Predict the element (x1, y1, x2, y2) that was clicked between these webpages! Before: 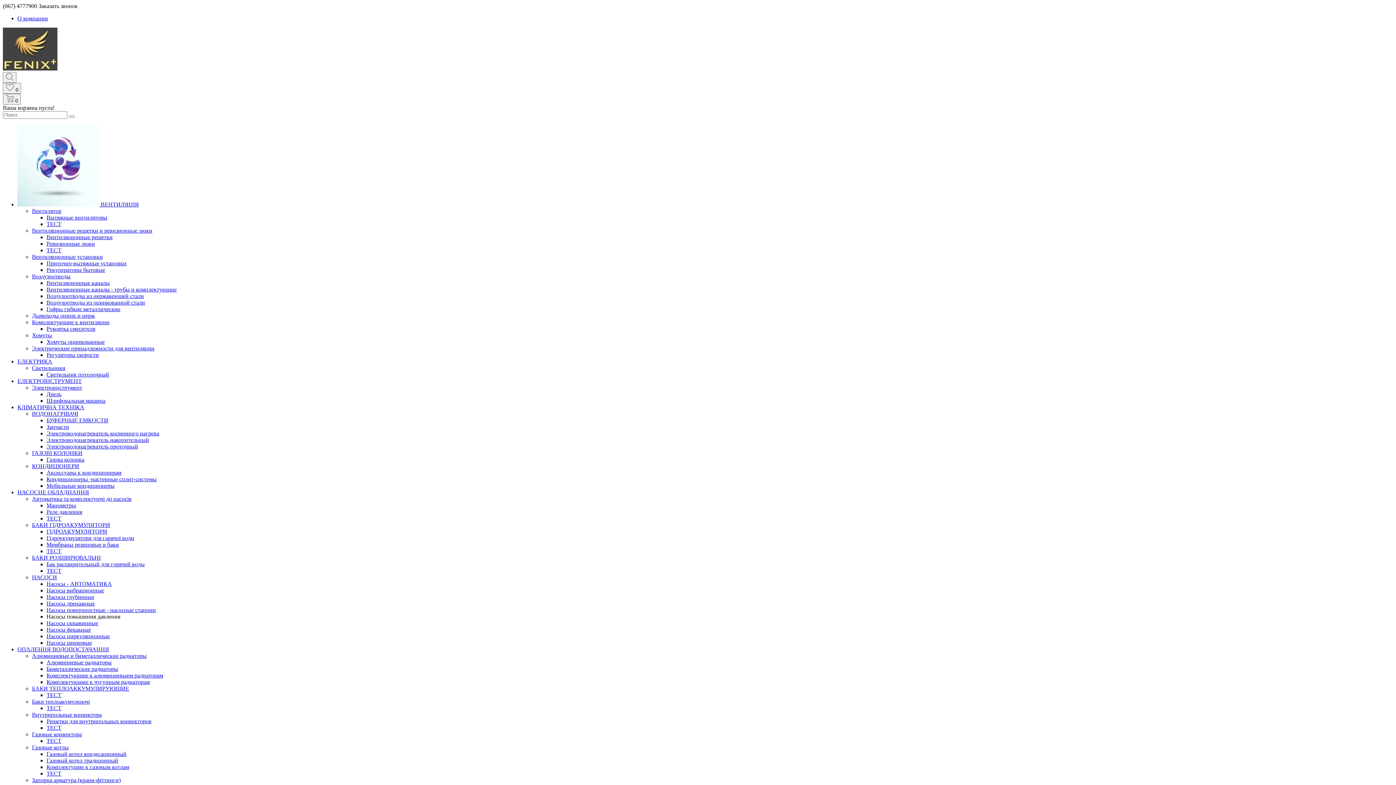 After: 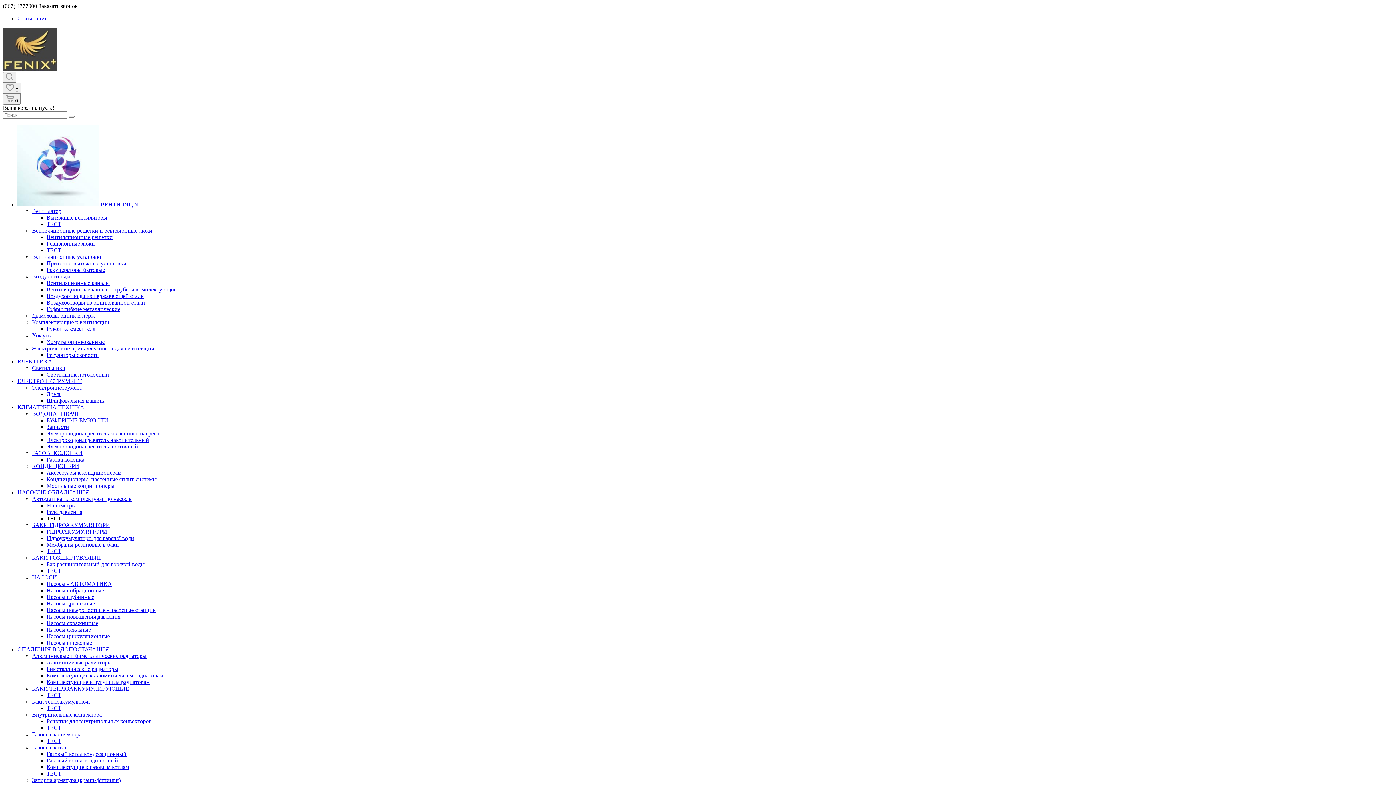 Action: bbox: (46, 515, 61, 521) label: ТЕСТ